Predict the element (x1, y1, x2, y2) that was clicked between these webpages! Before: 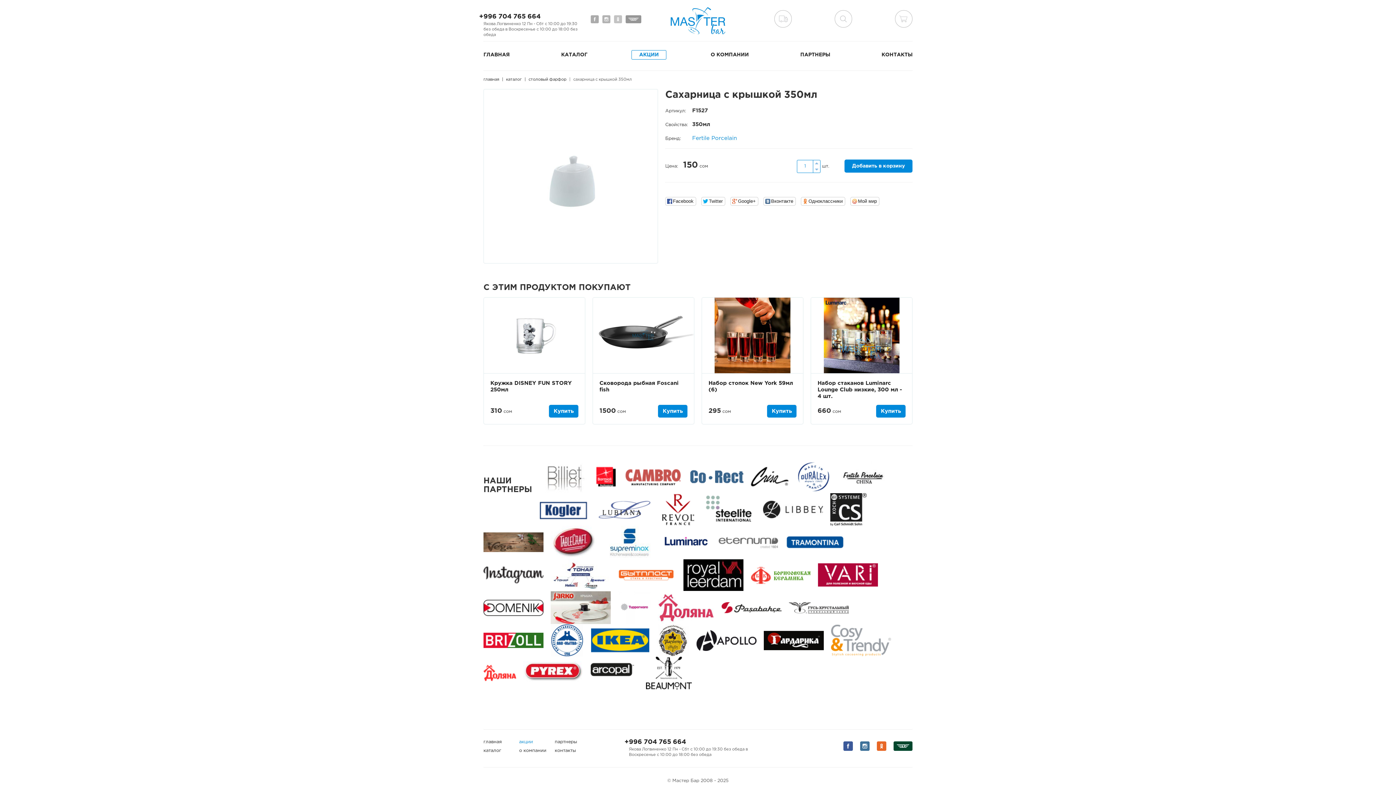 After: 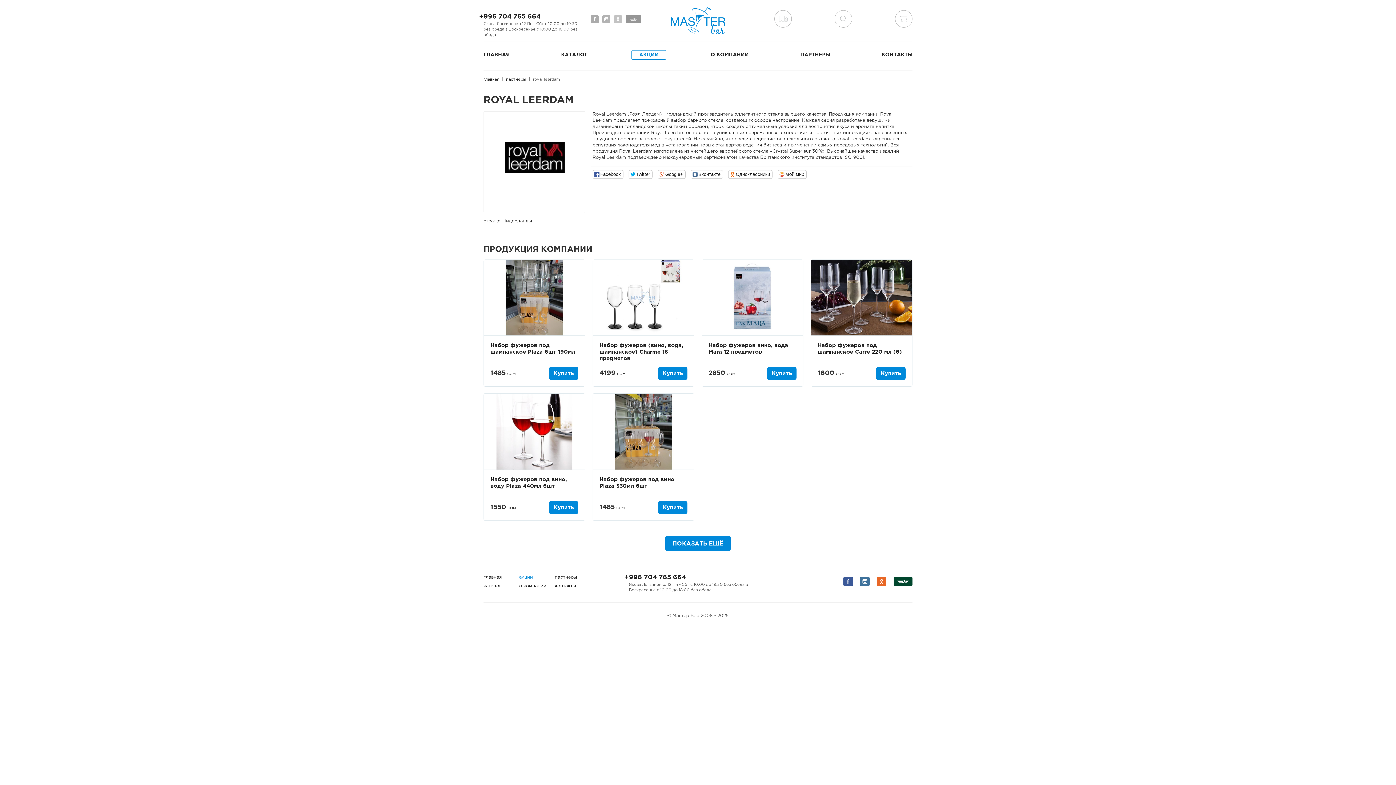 Action: bbox: (683, 573, 743, 577)